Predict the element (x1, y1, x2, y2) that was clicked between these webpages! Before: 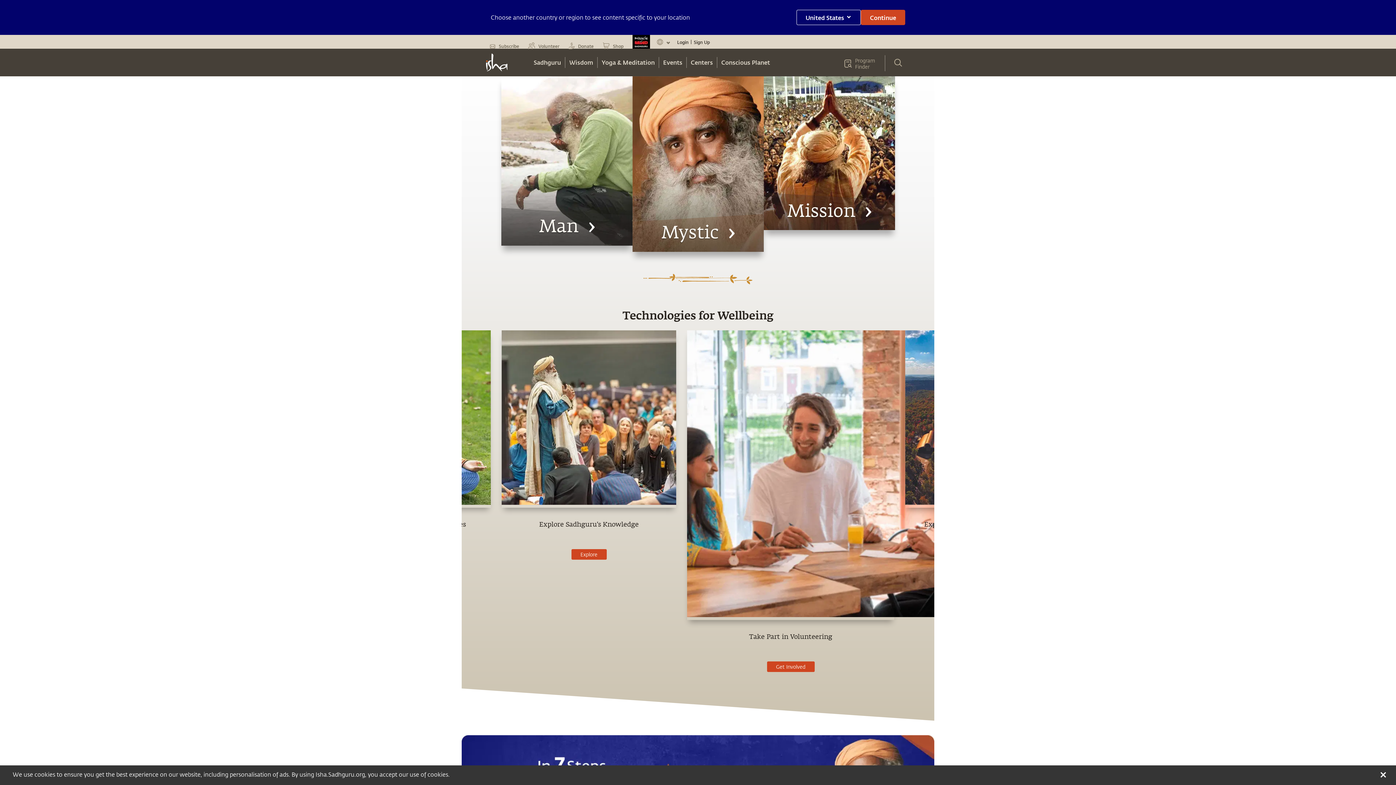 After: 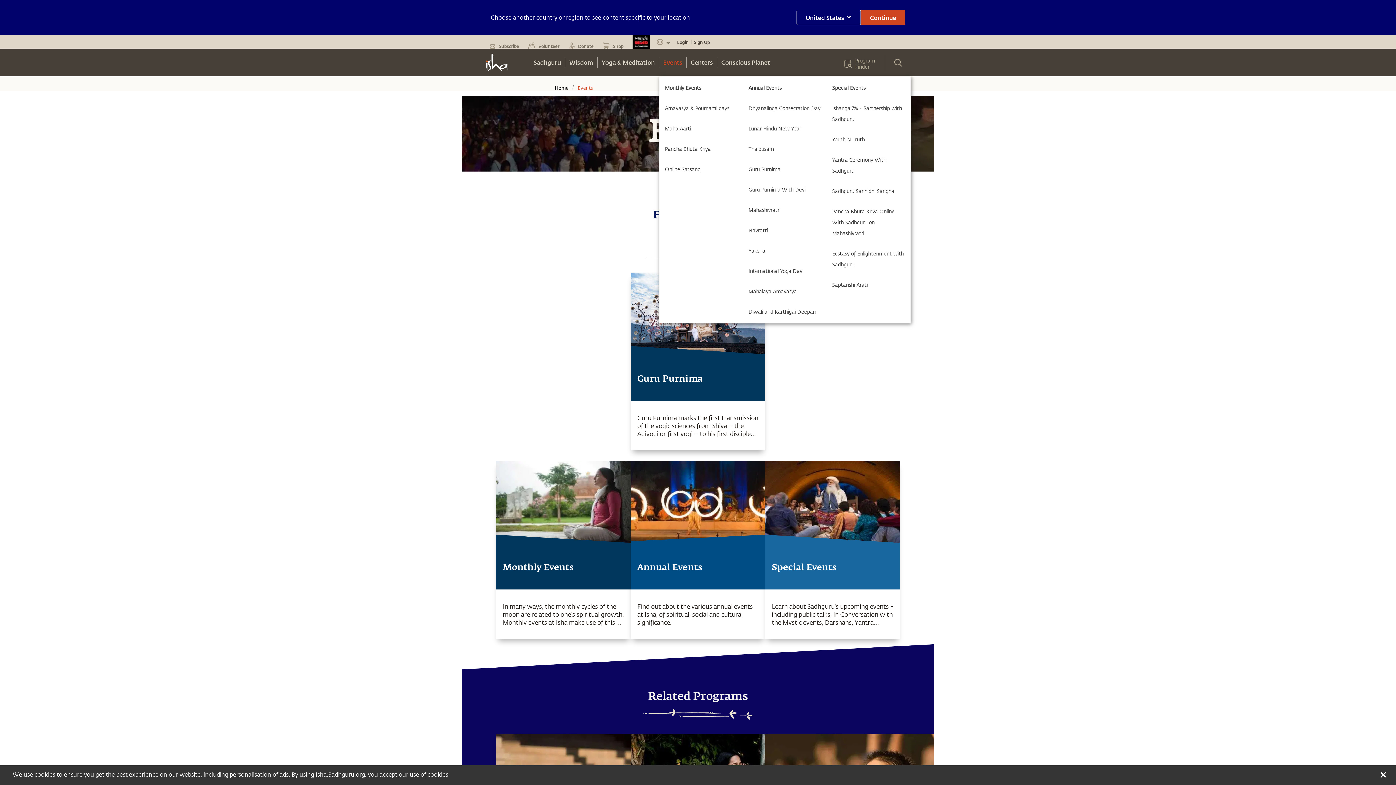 Action: label: Events bbox: (659, 57, 686, 68)